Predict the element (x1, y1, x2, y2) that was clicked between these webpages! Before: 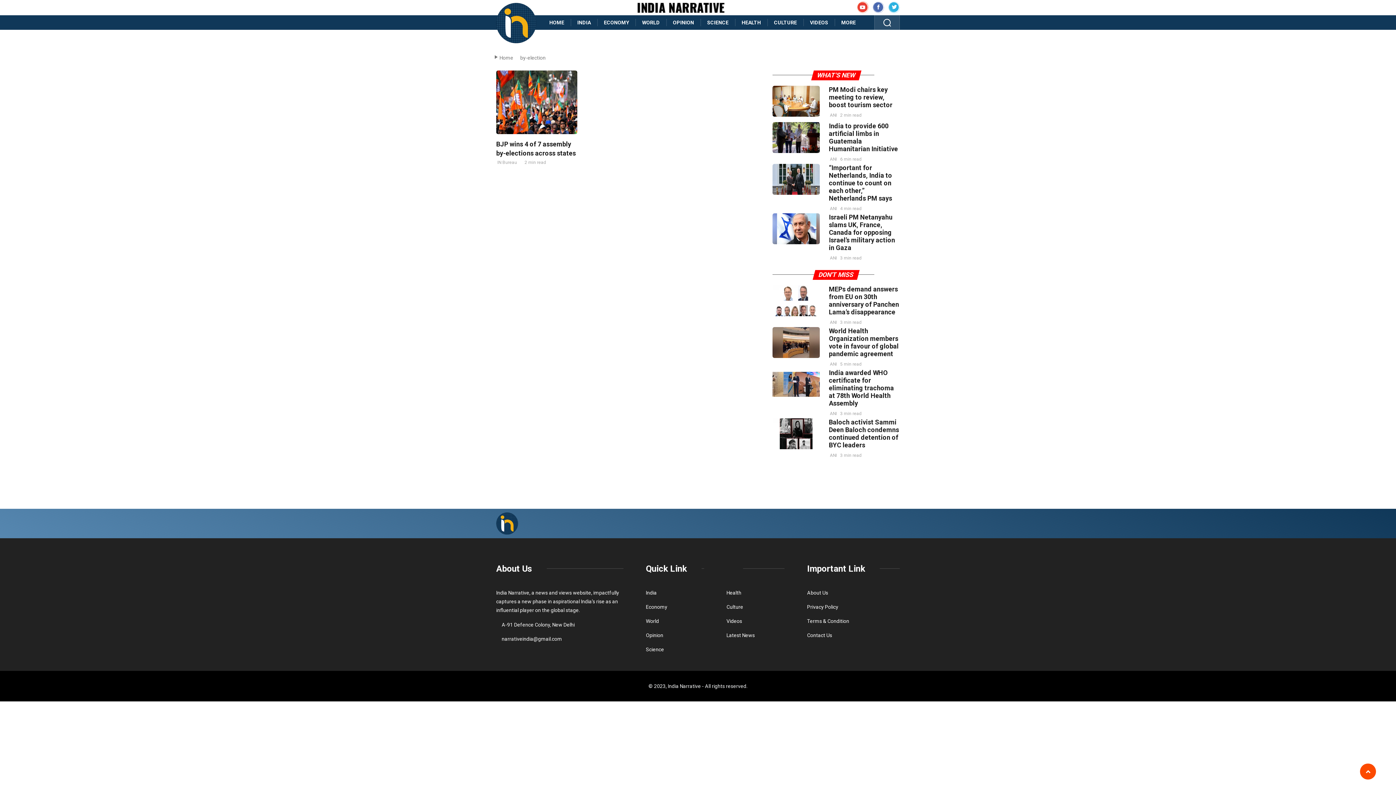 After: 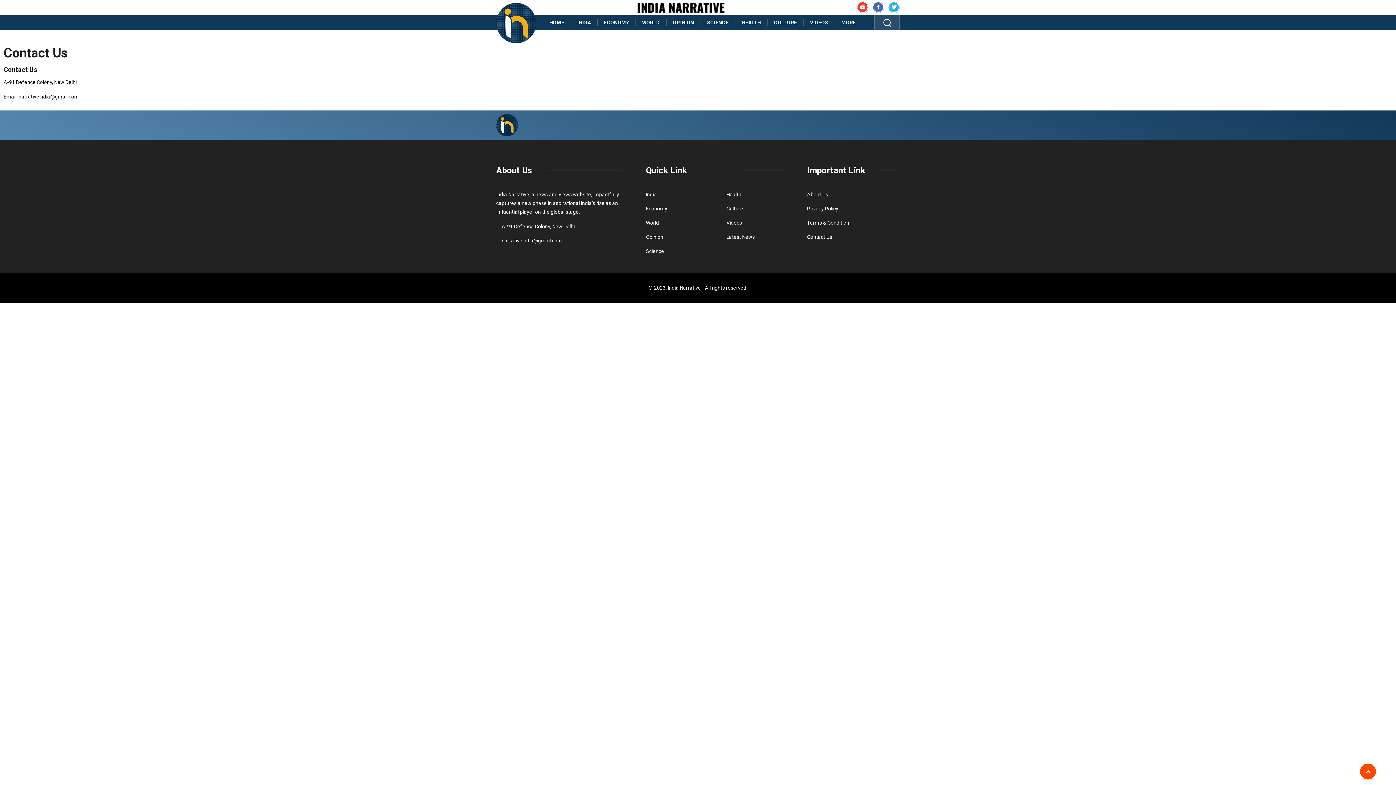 Action: bbox: (807, 632, 832, 638) label: Contact Us